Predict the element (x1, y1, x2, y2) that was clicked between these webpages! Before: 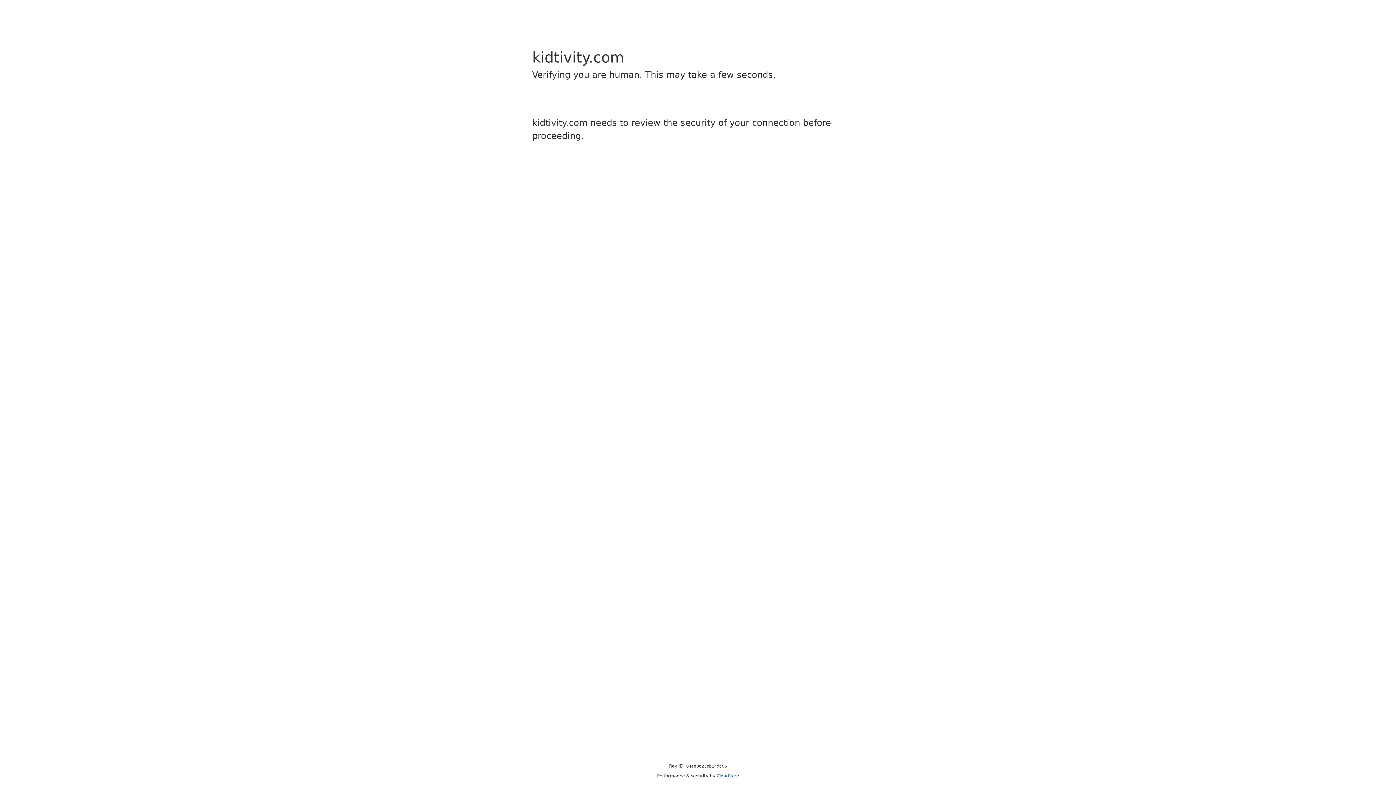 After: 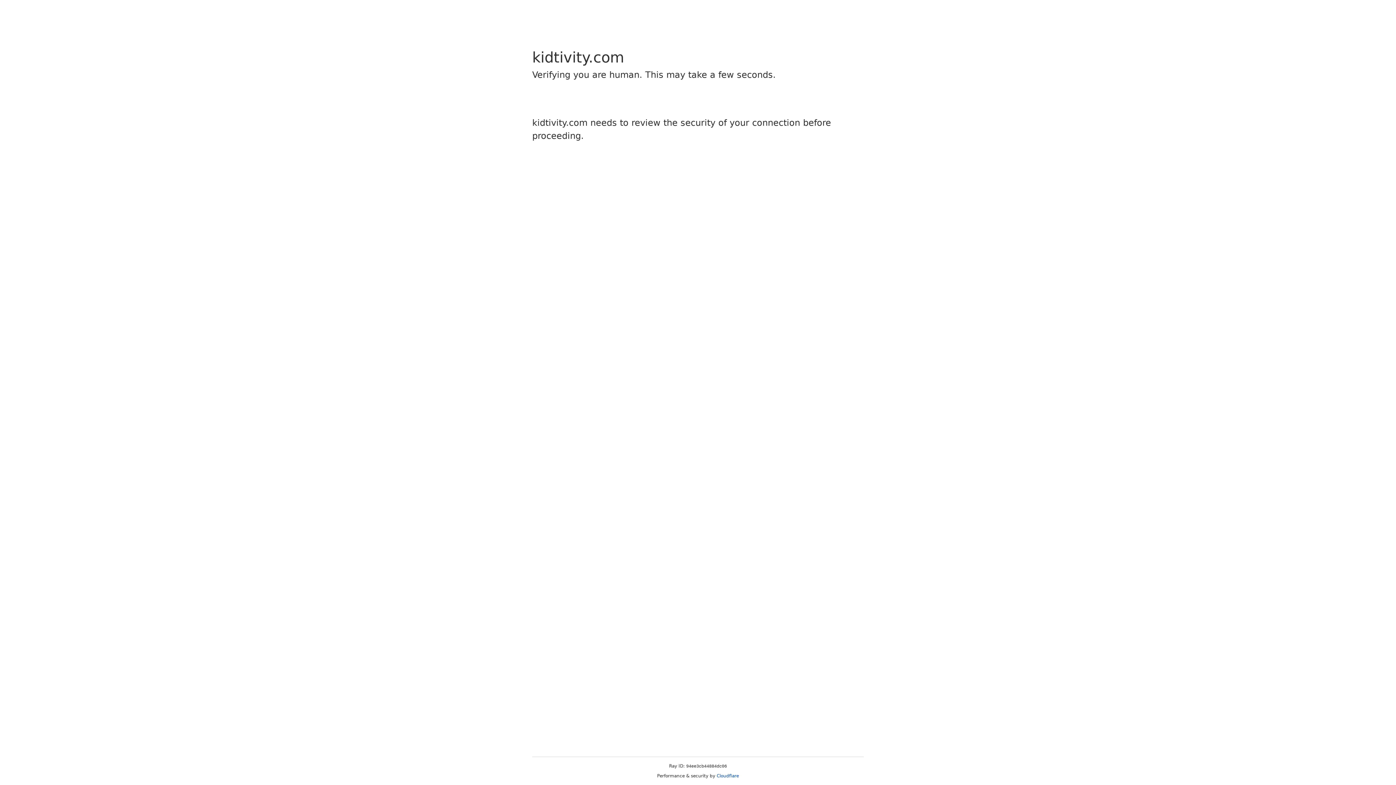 Action: bbox: (716, 773, 739, 778) label: Cloudflare